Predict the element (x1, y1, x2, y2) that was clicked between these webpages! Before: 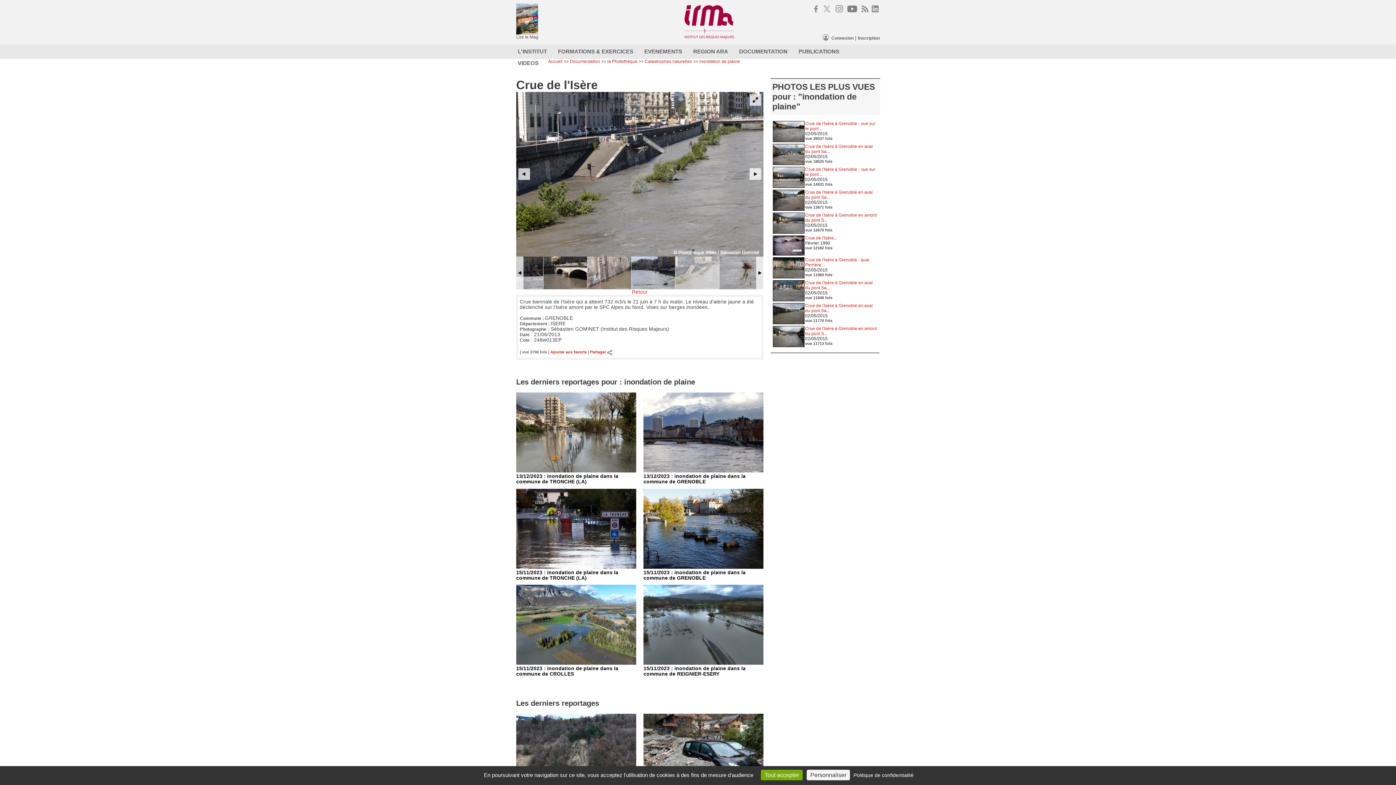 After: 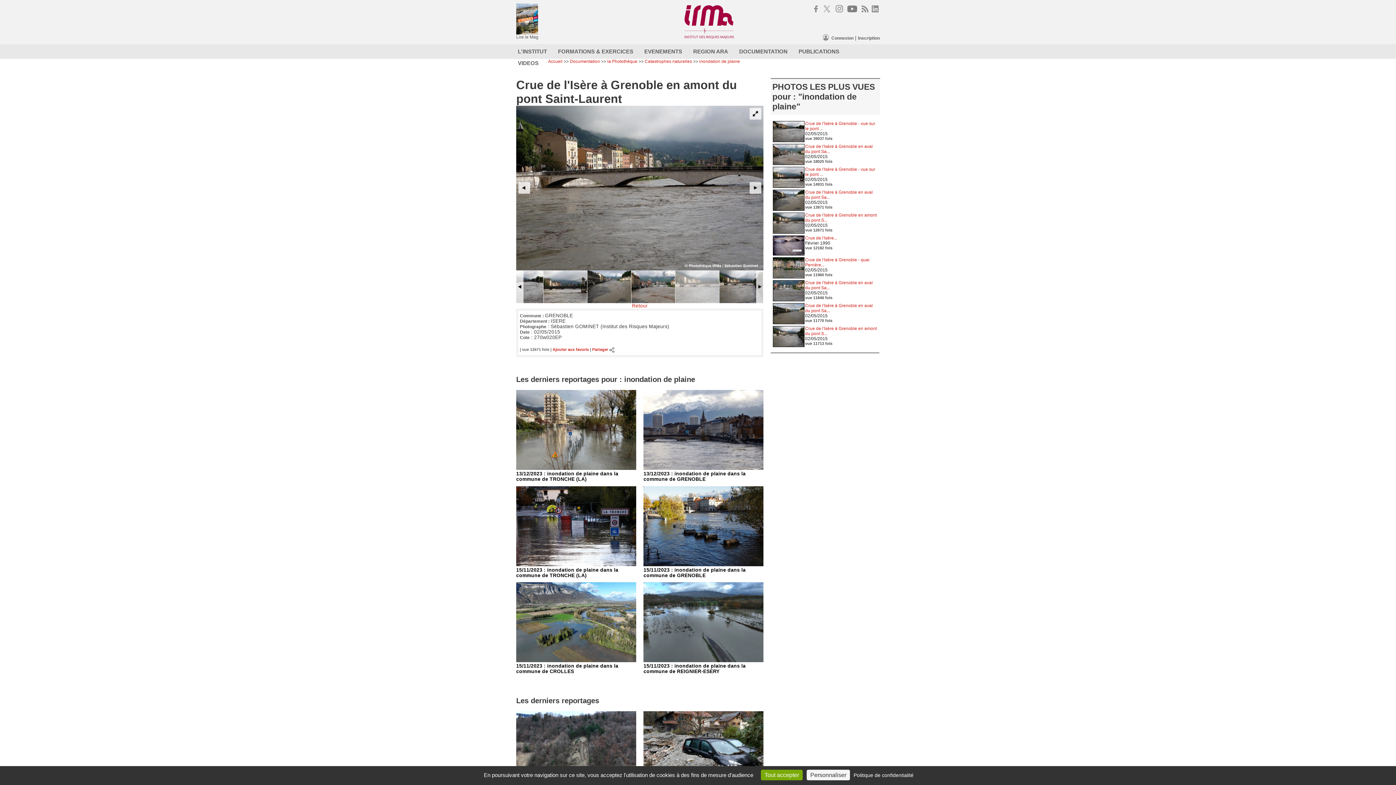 Action: bbox: (805, 212, 876, 222) label: Crue de l'Isère à Grenoble en amont du pont S...